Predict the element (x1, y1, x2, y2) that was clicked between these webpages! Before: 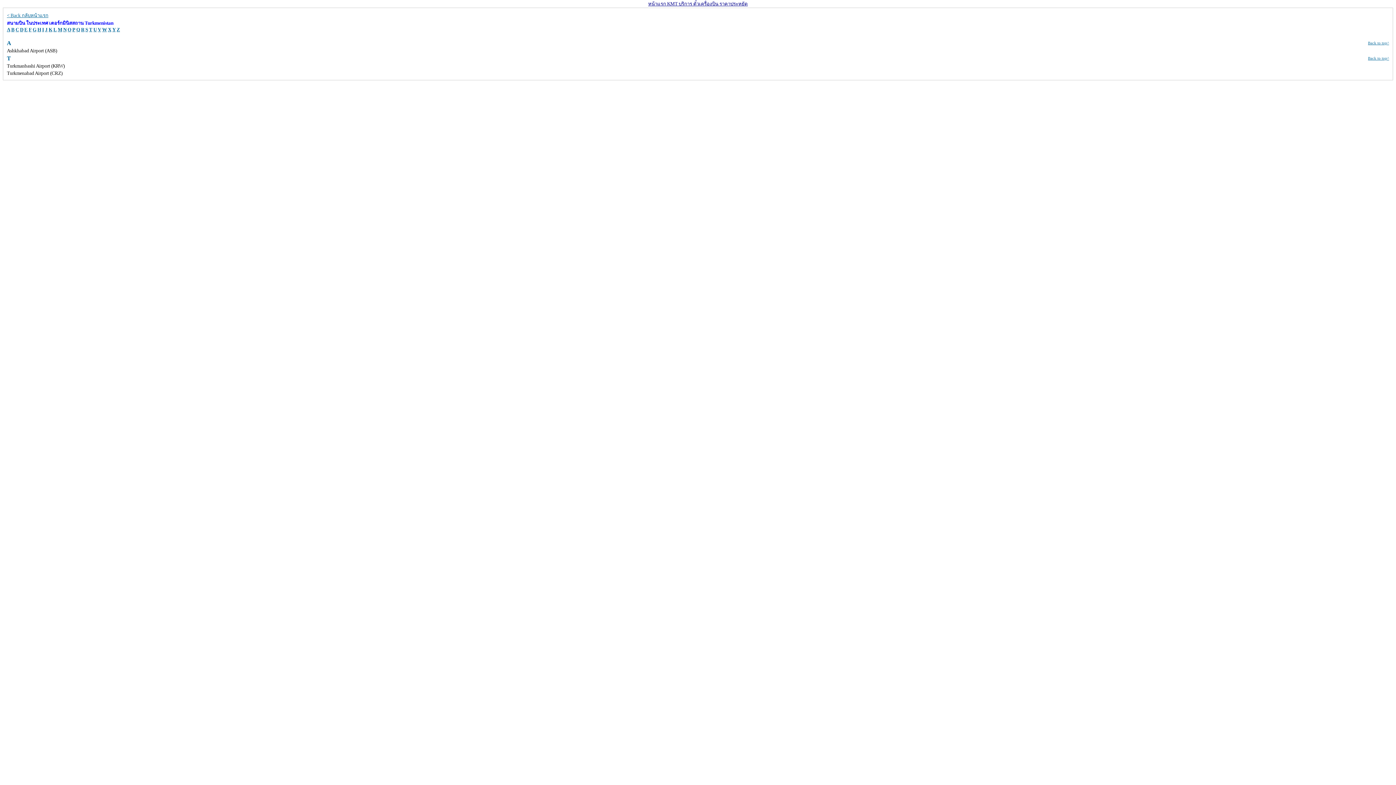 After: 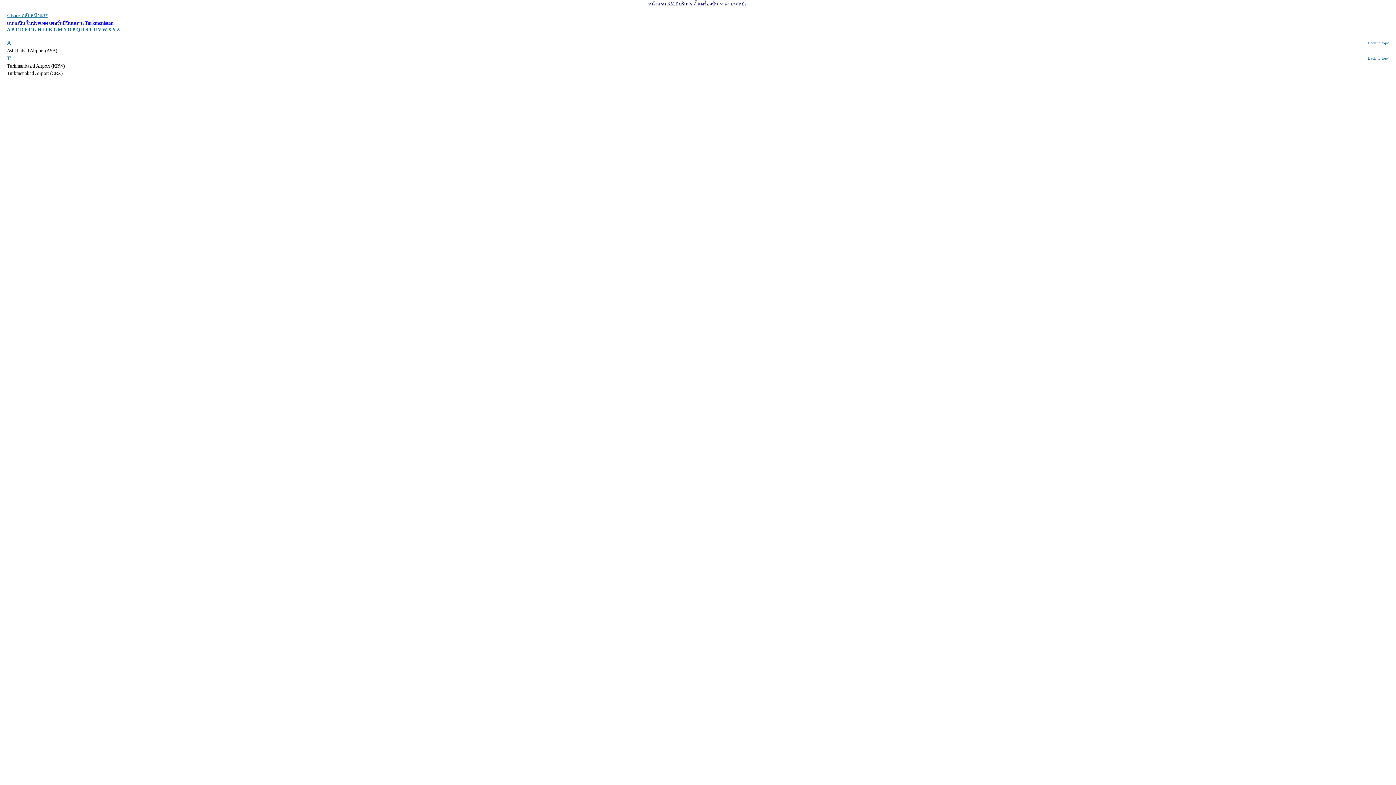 Action: label: Q bbox: (76, 26, 80, 32)